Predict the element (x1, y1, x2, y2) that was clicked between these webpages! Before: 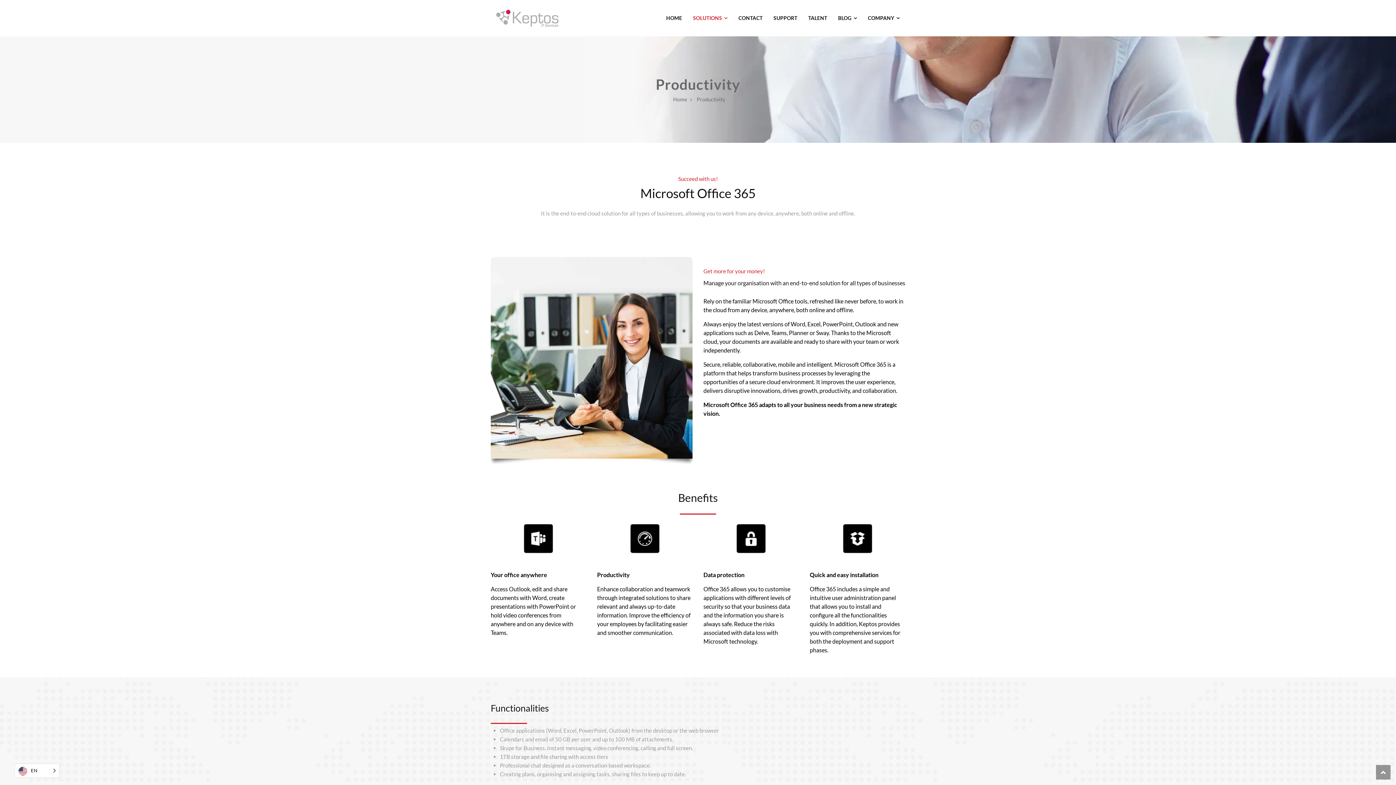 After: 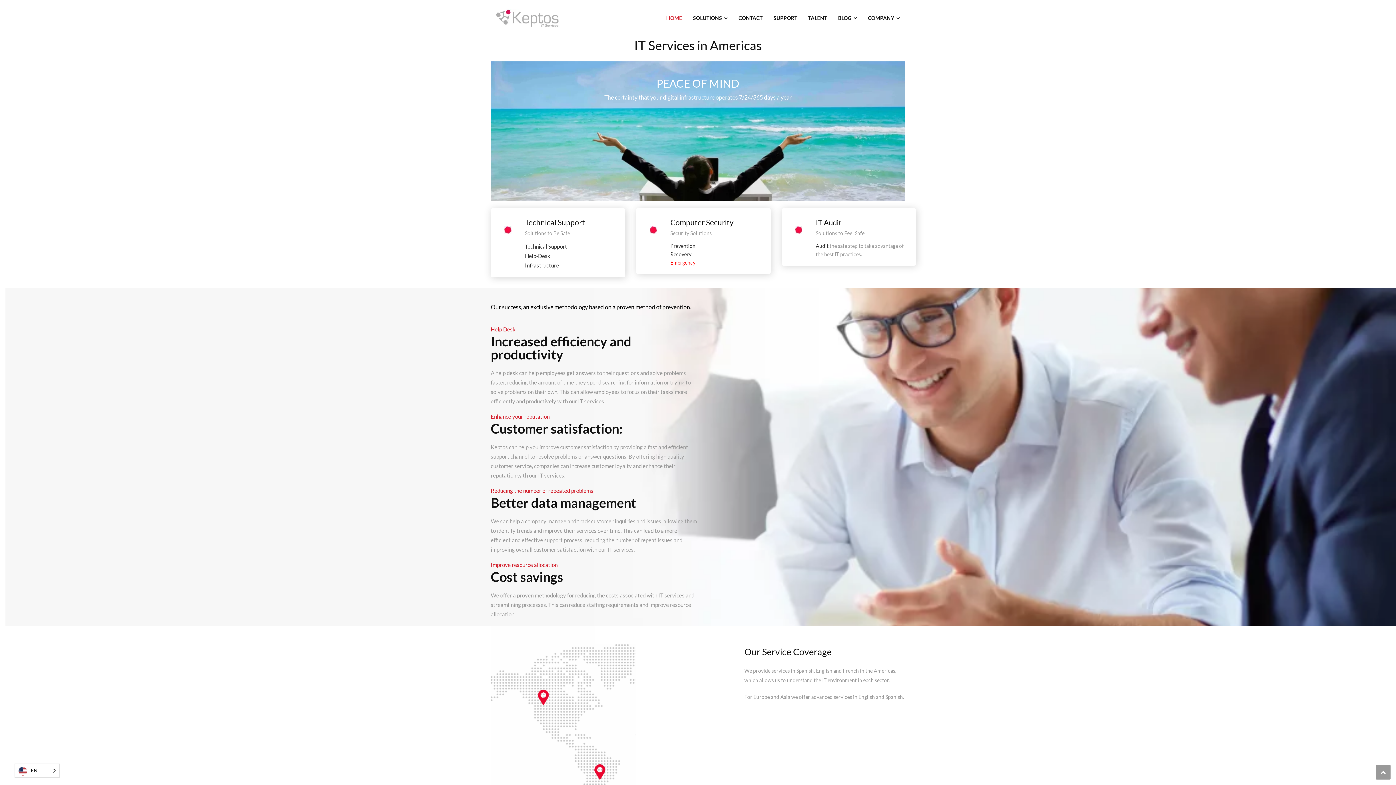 Action: label: Home bbox: (673, 96, 687, 102)